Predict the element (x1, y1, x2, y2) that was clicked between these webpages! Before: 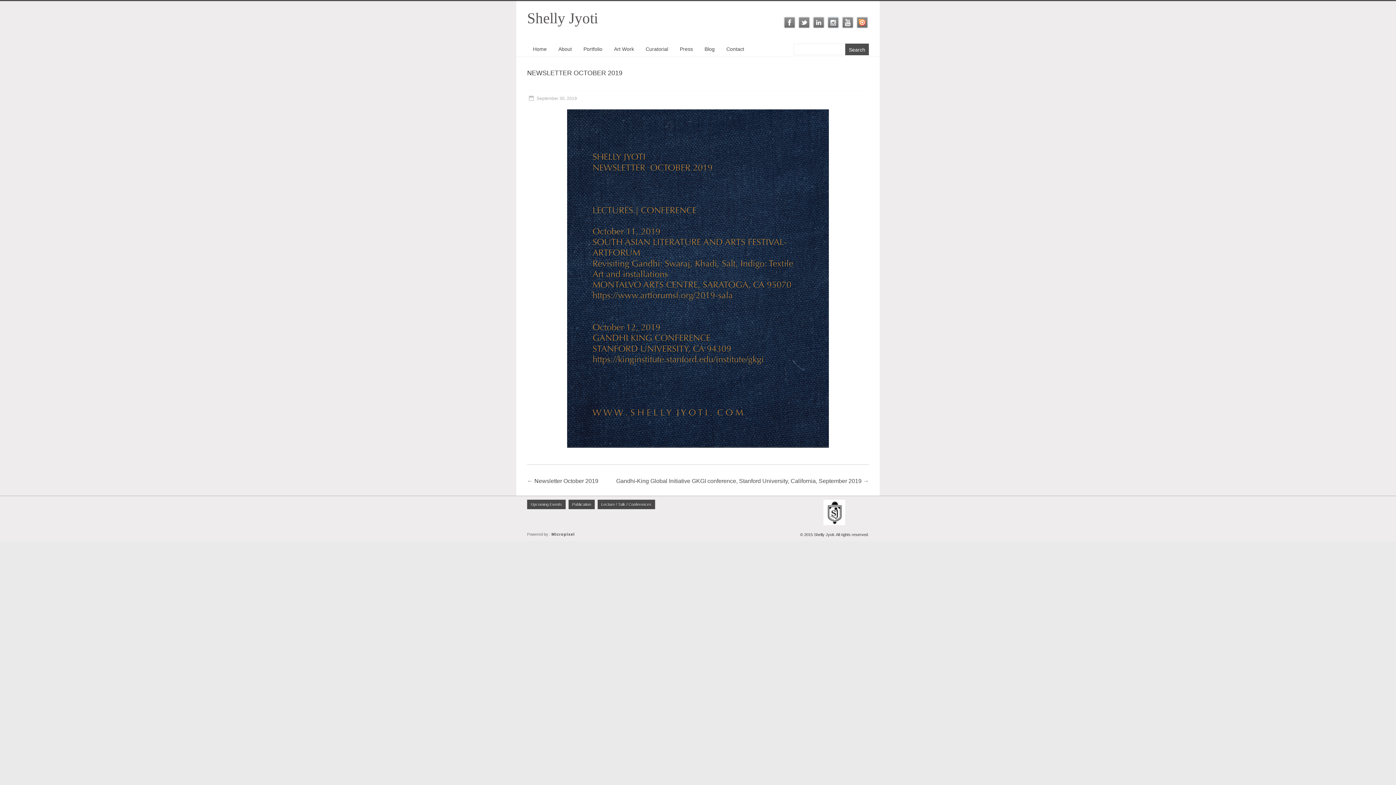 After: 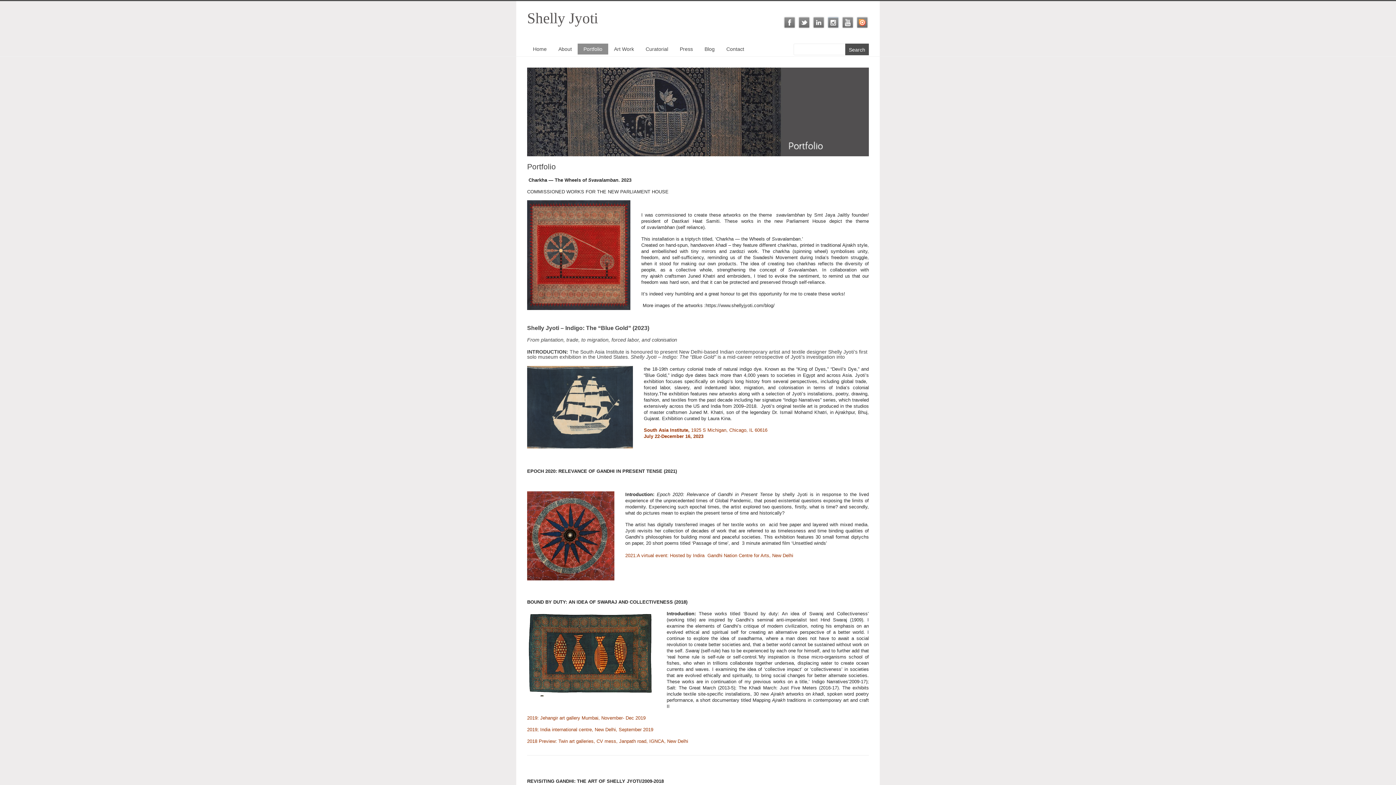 Action: label: Portfolio bbox: (577, 43, 608, 54)